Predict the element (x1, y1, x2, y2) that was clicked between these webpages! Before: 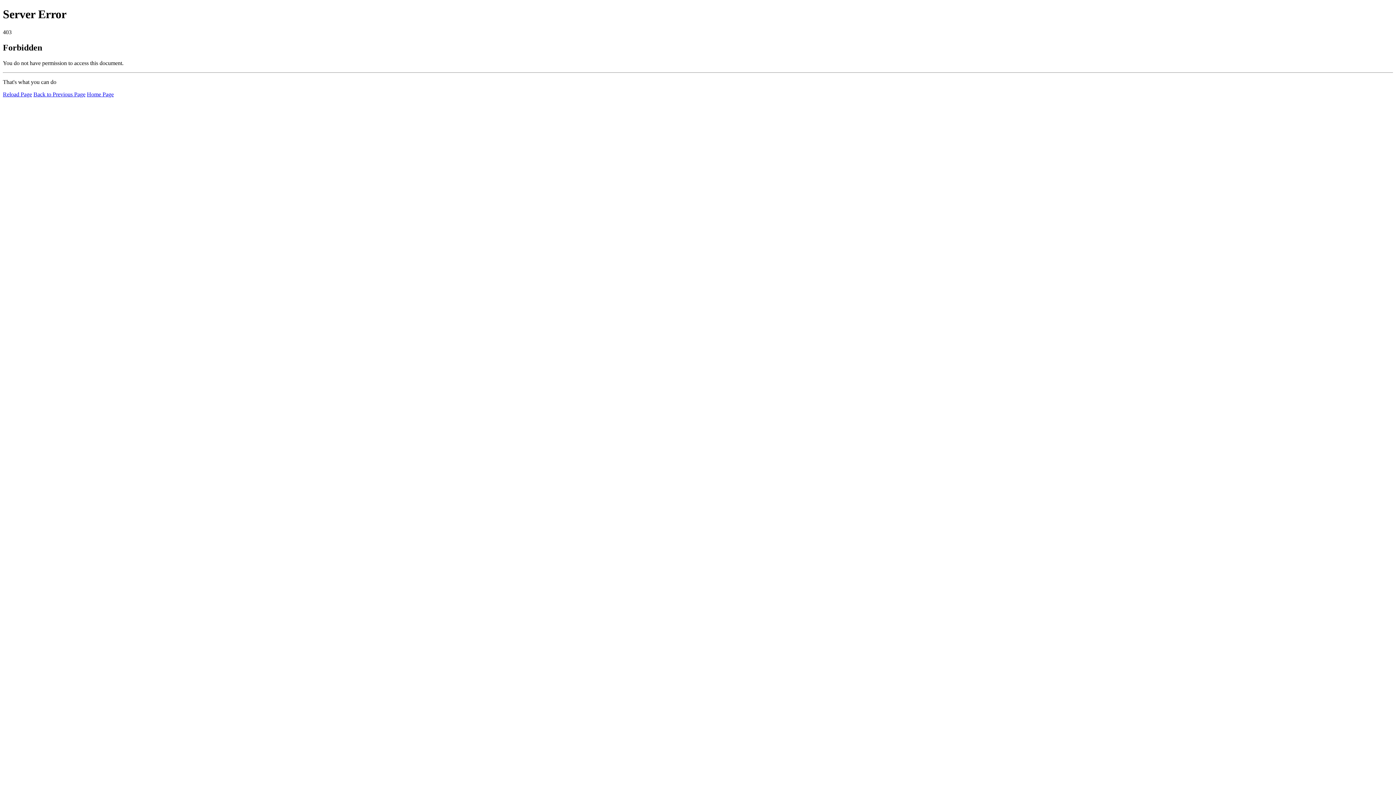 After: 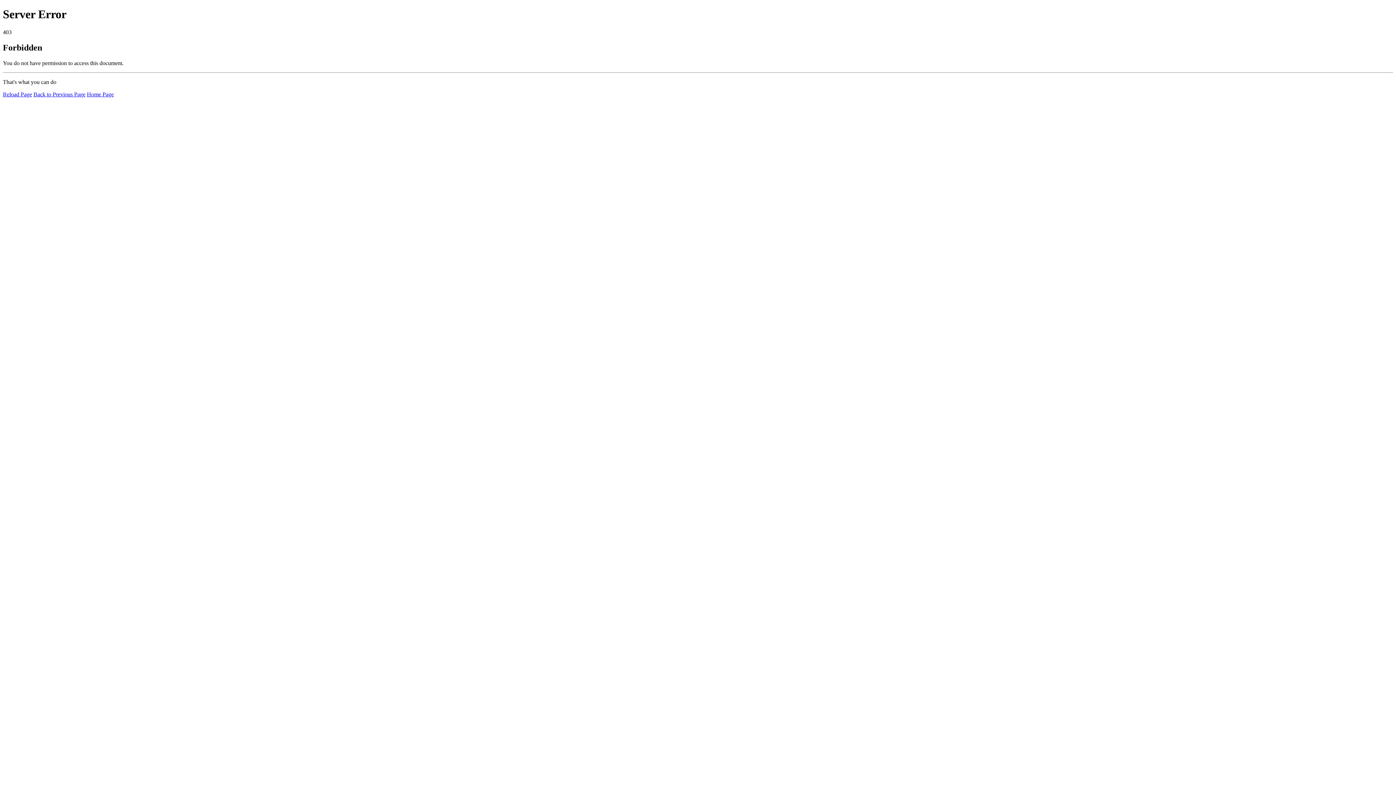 Action: bbox: (2, 91, 32, 97) label: Reload Page